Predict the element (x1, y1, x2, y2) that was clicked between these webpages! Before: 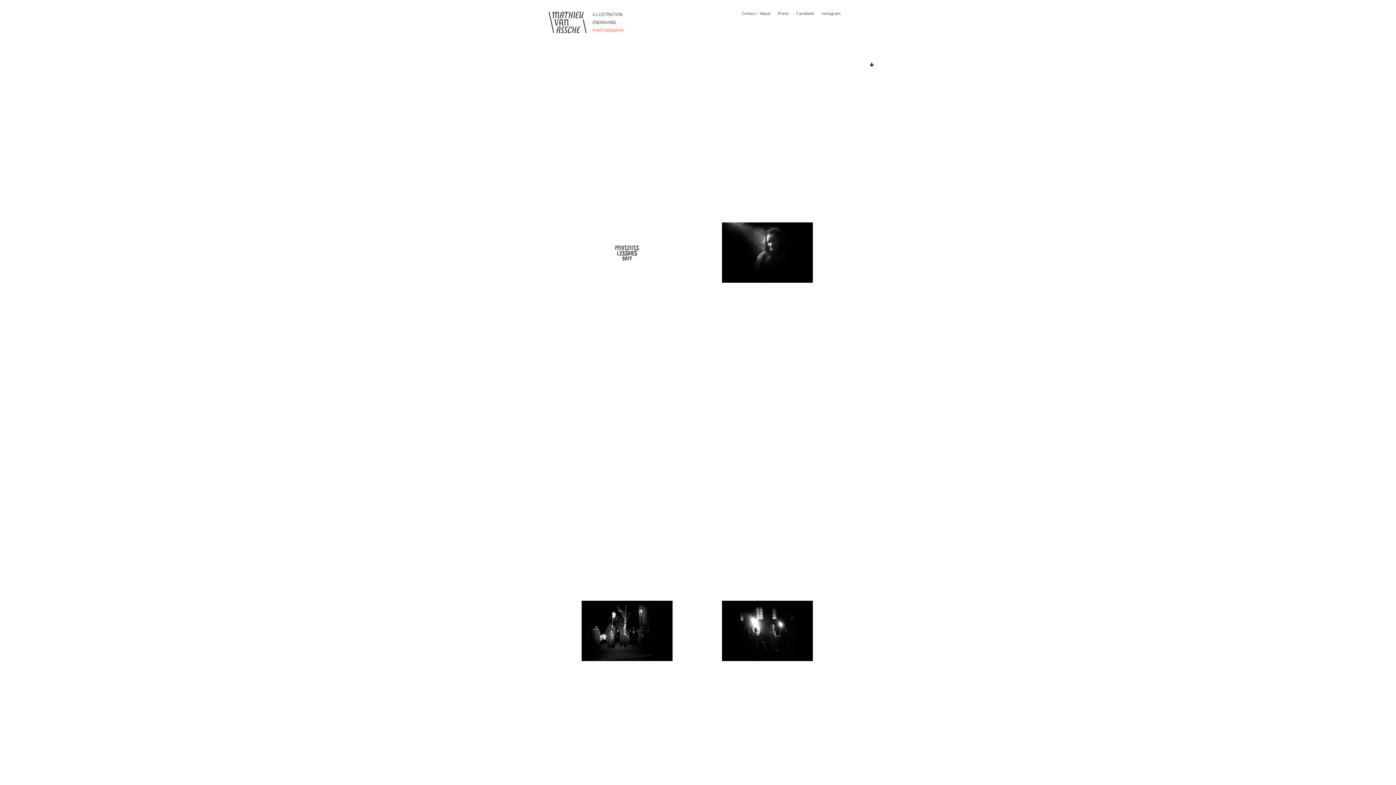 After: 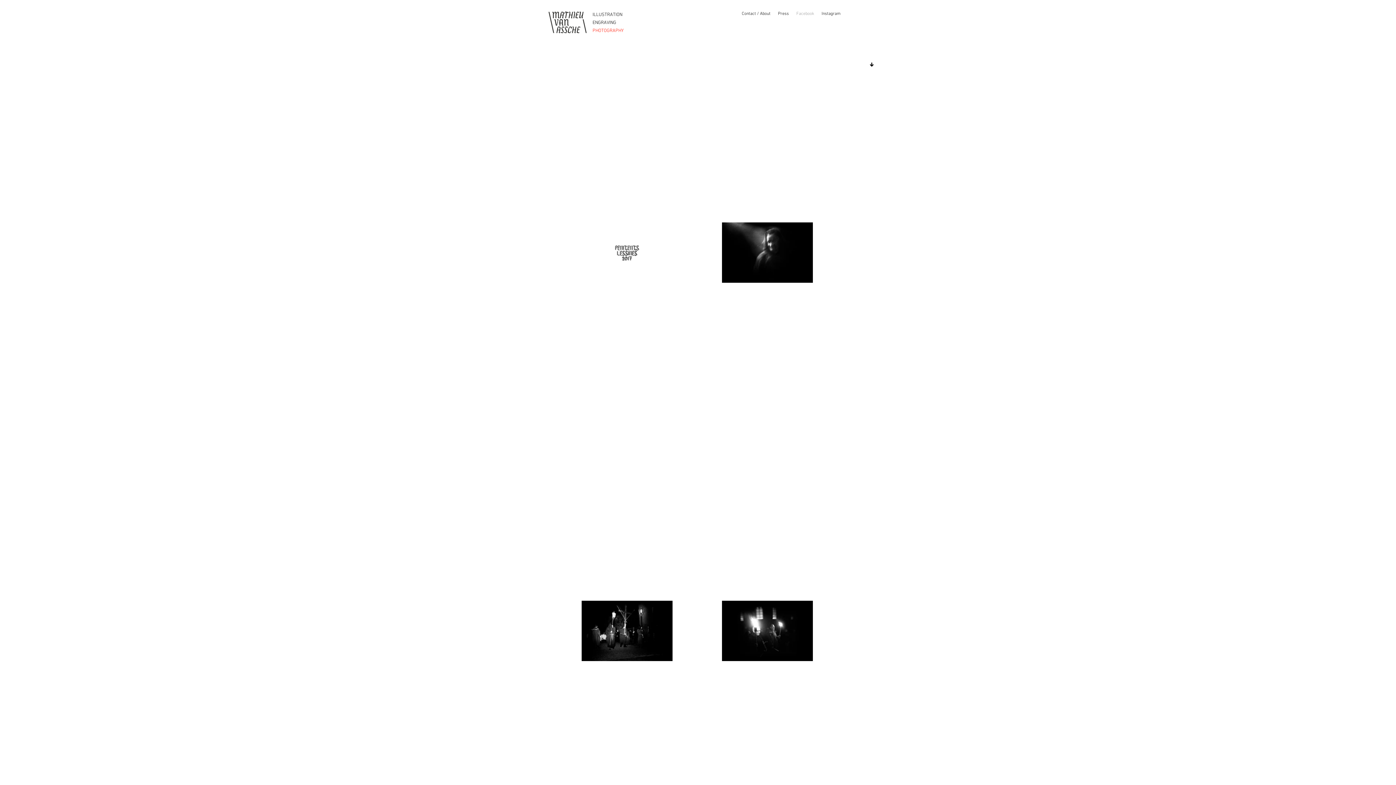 Action: bbox: (796, 10, 814, 16) label: Facebook